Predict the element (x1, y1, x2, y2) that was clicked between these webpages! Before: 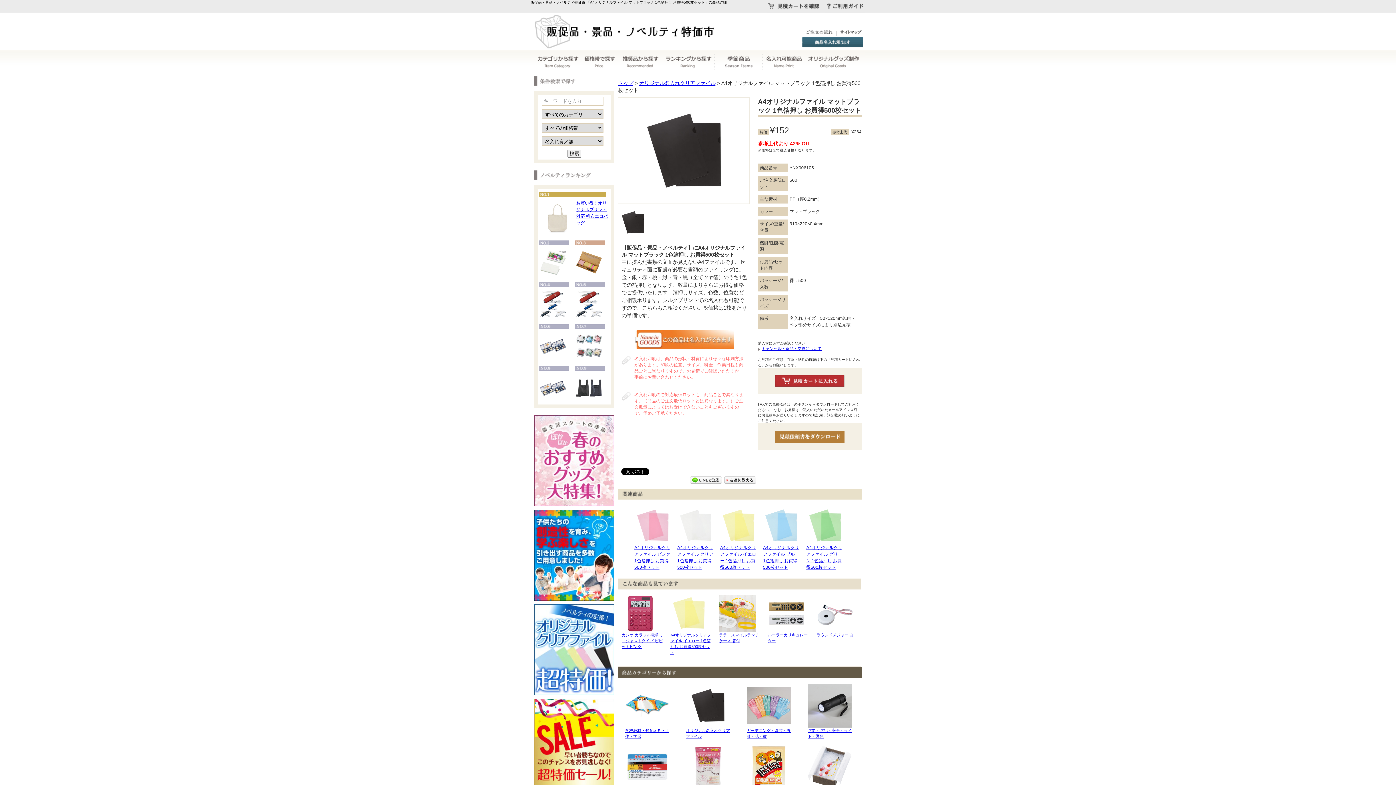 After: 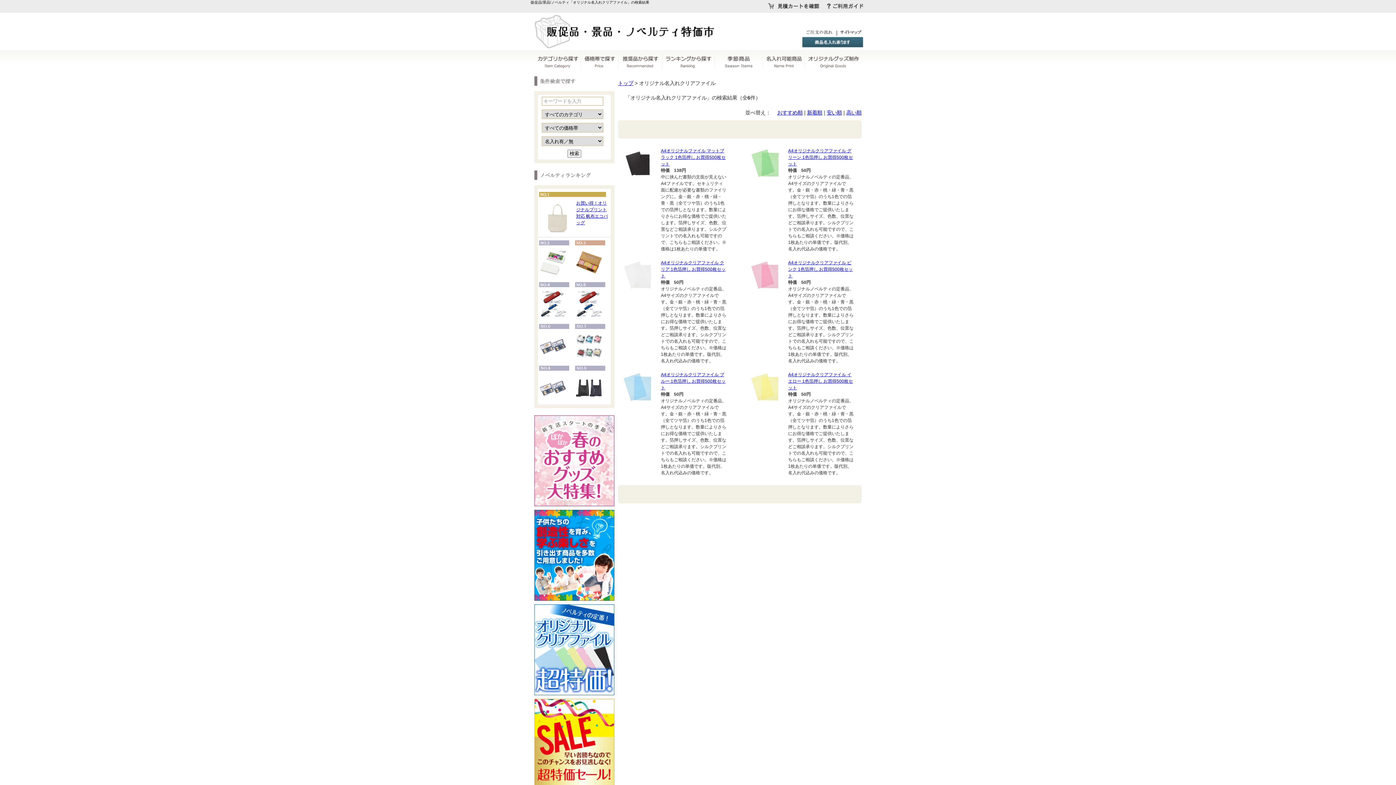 Action: bbox: (534, 604, 614, 610)